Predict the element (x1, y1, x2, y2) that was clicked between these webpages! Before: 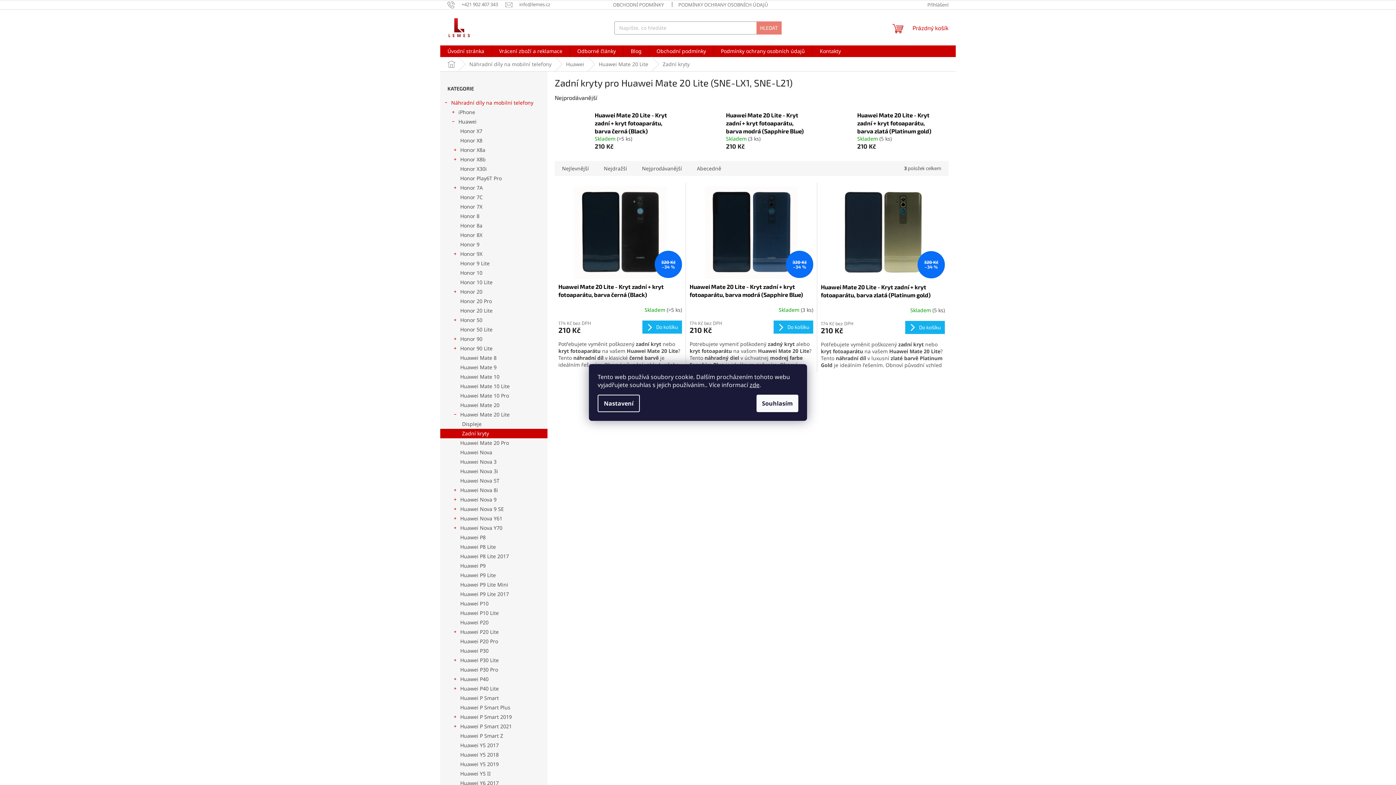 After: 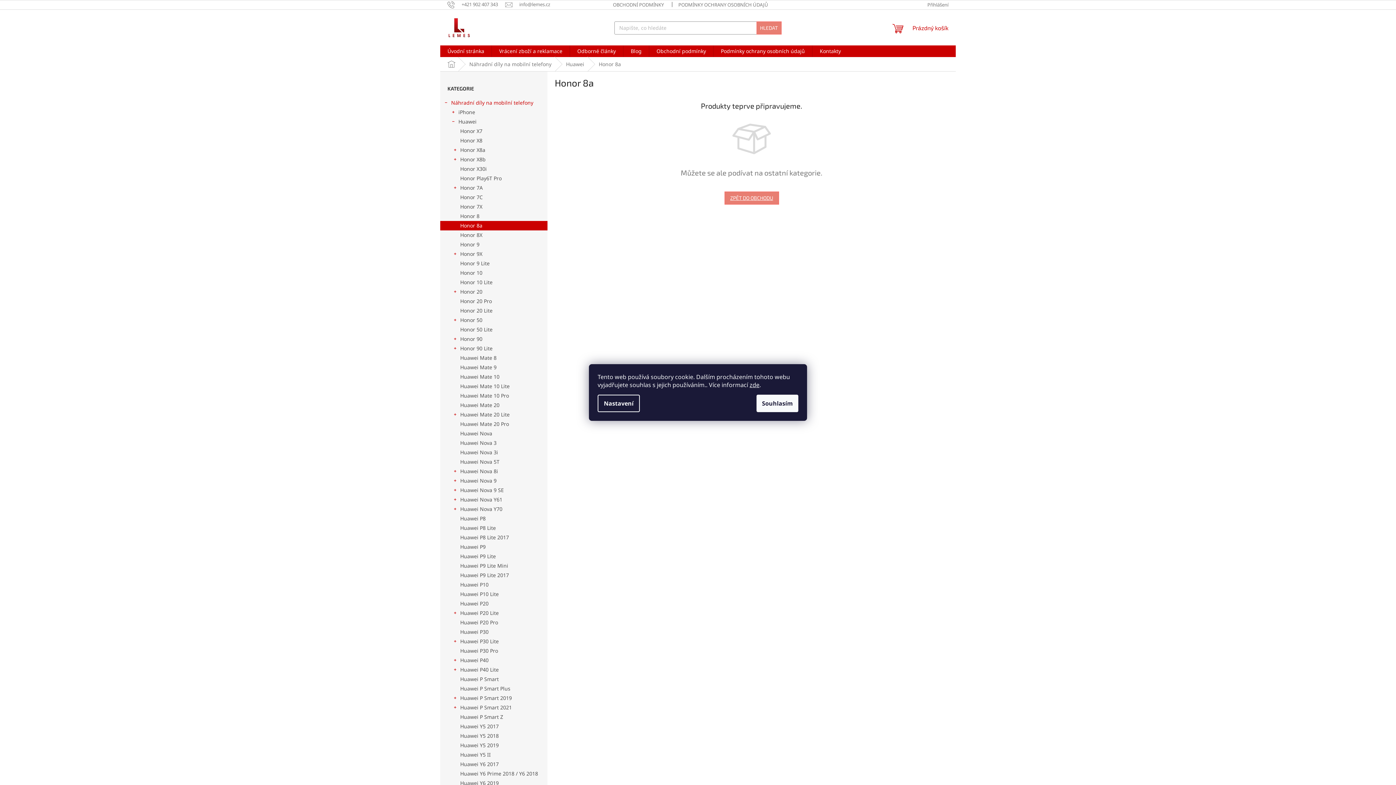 Action: label: Honor 8a bbox: (440, 221, 547, 230)